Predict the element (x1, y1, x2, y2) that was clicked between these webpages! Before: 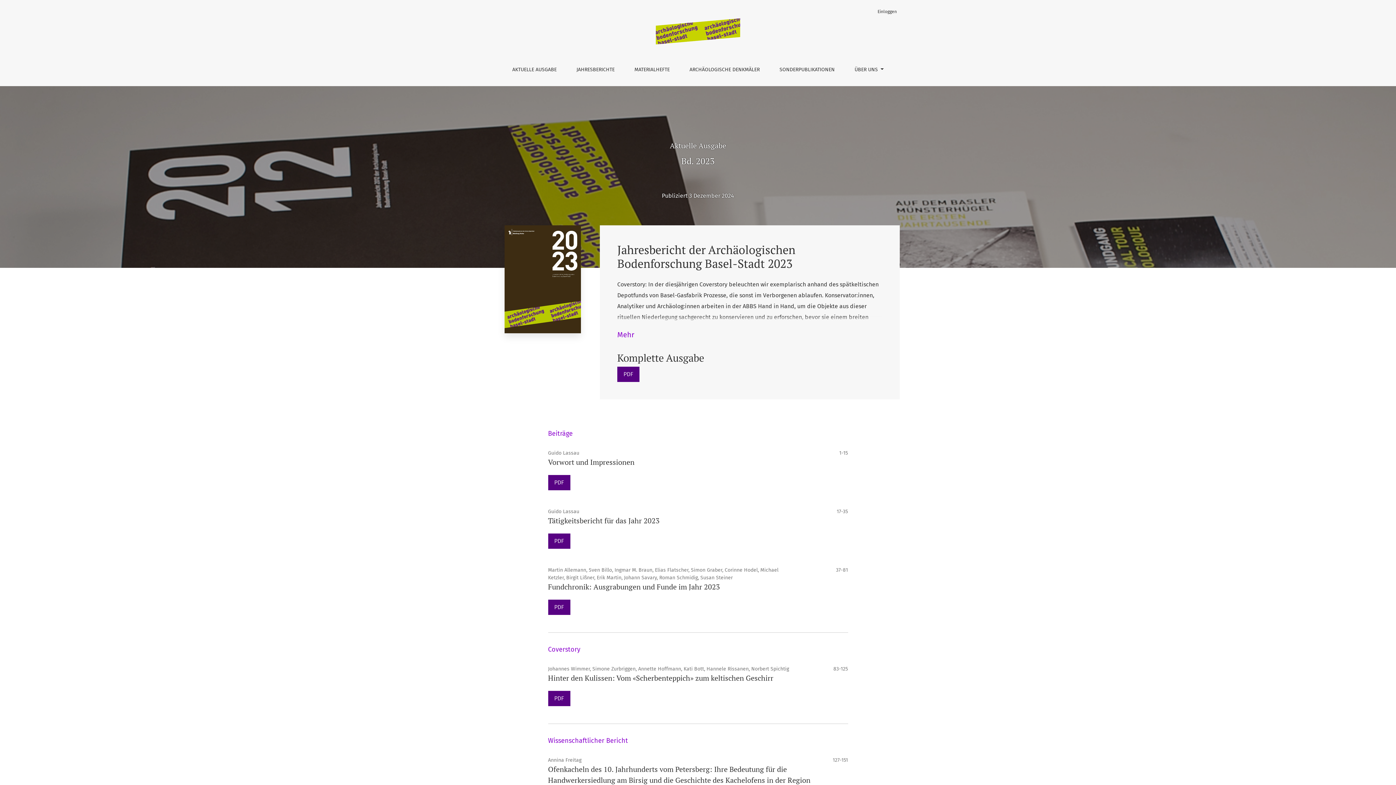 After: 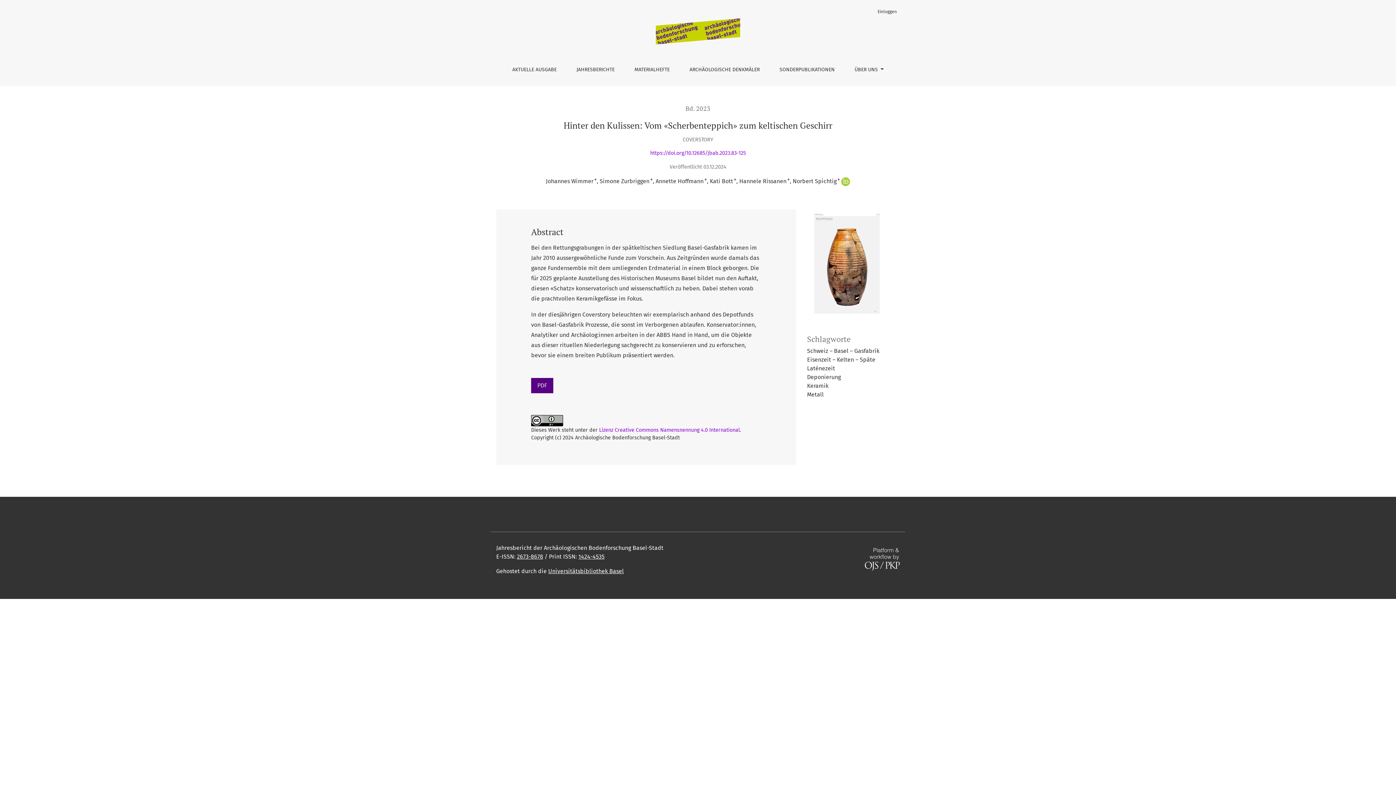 Action: label: Hinter den Kulissen: Vom «Scherbenteppich» zum keltischen Geschirr bbox: (548, 673, 773, 683)